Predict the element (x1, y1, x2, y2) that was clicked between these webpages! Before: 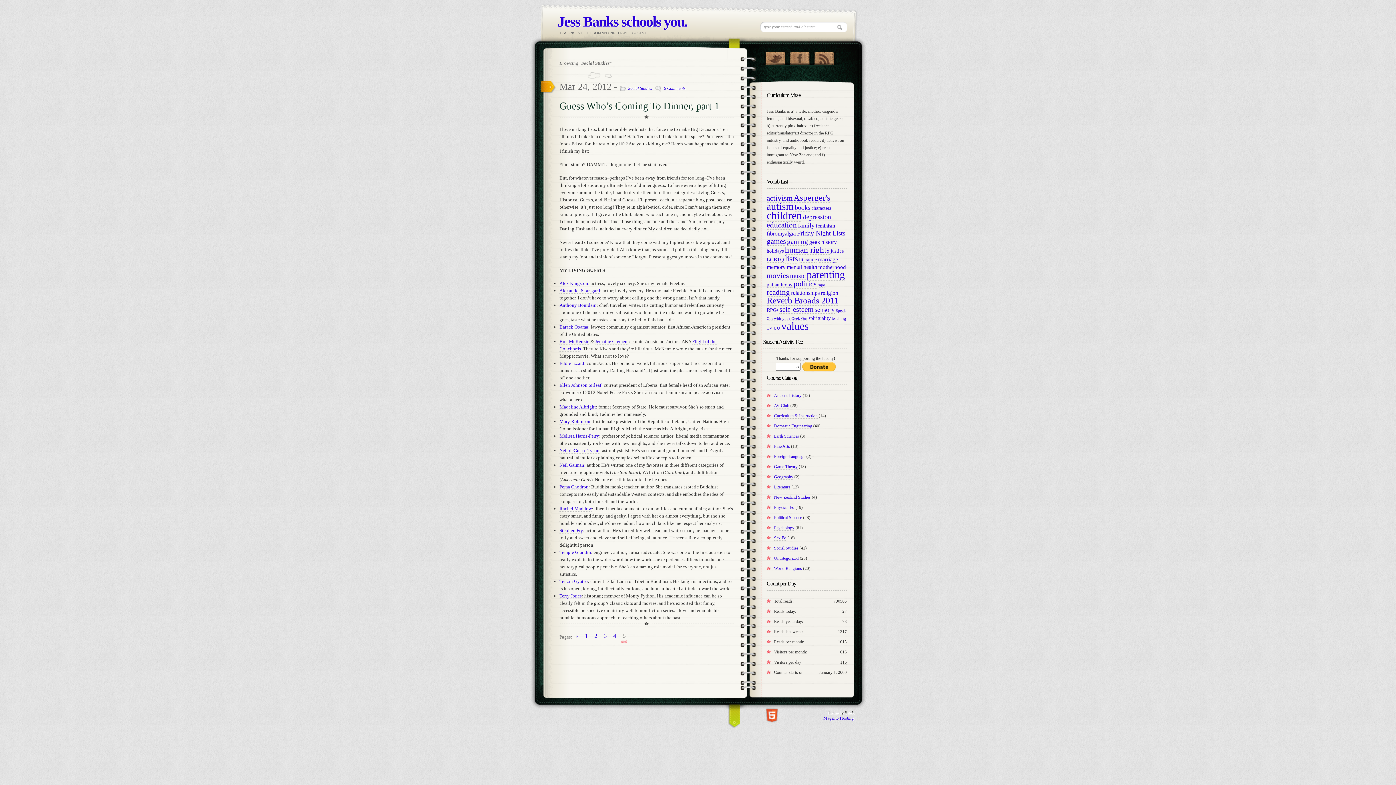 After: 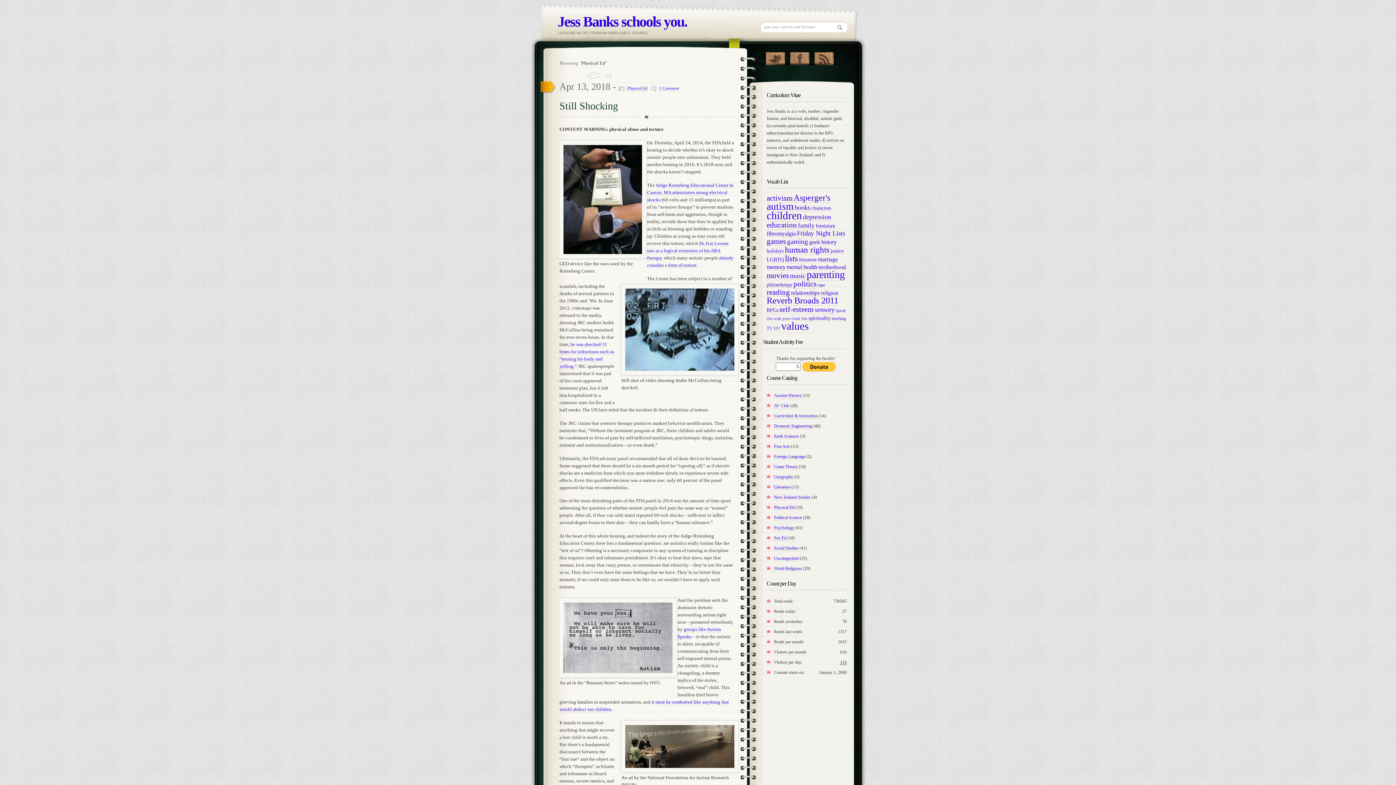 Action: bbox: (774, 504, 794, 510) label: Physical Ed